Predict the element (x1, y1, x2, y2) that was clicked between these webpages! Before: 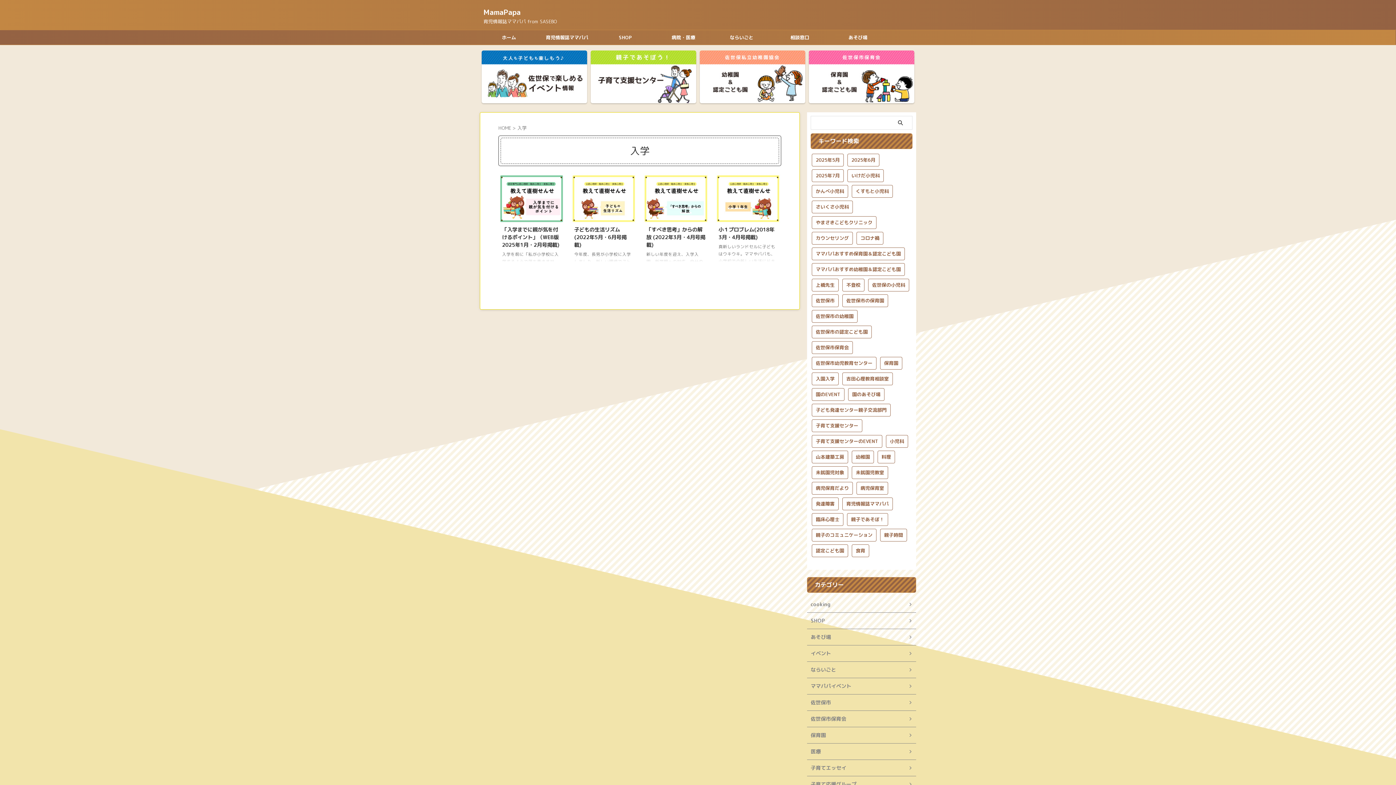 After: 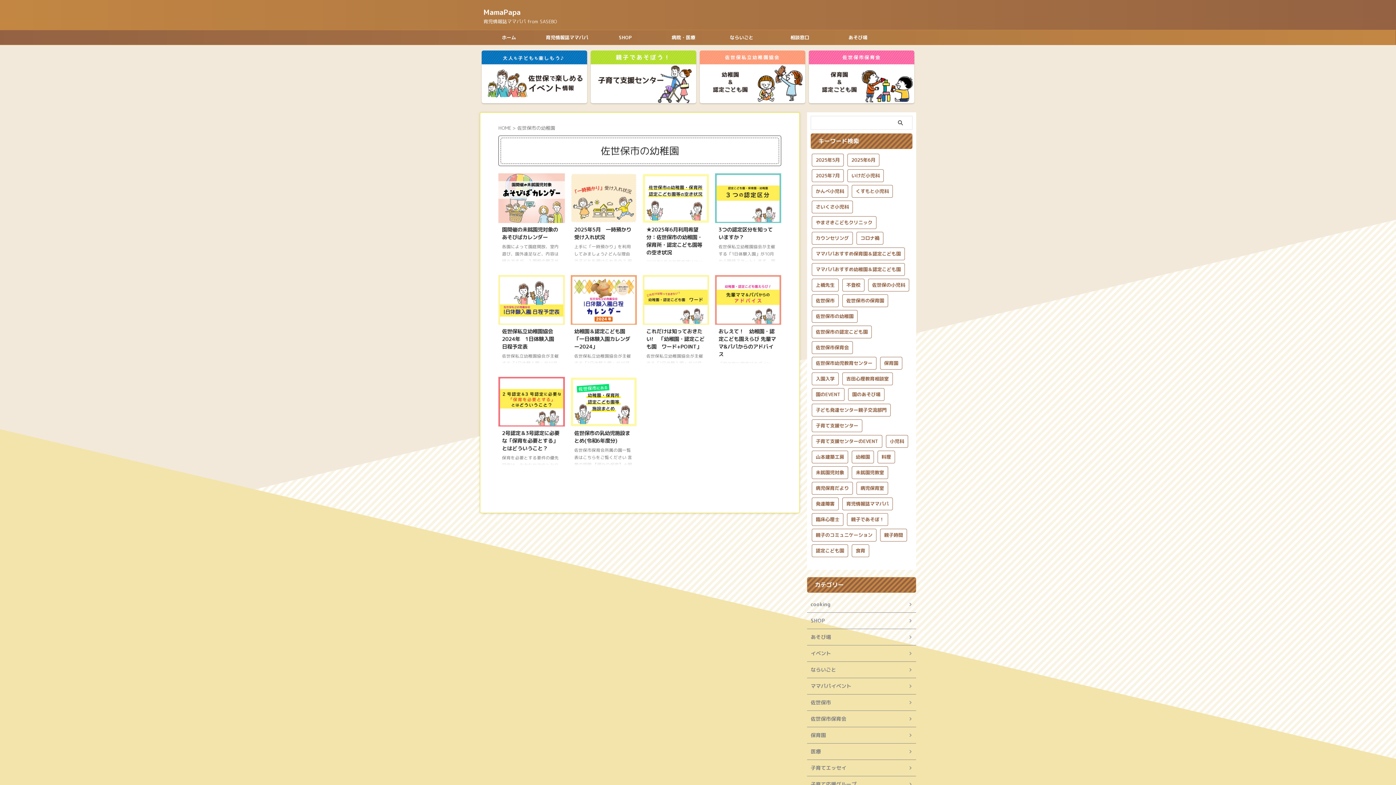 Action: label: 佐世保市の幼稚園 (10個の項目) bbox: (812, 310, 857, 322)